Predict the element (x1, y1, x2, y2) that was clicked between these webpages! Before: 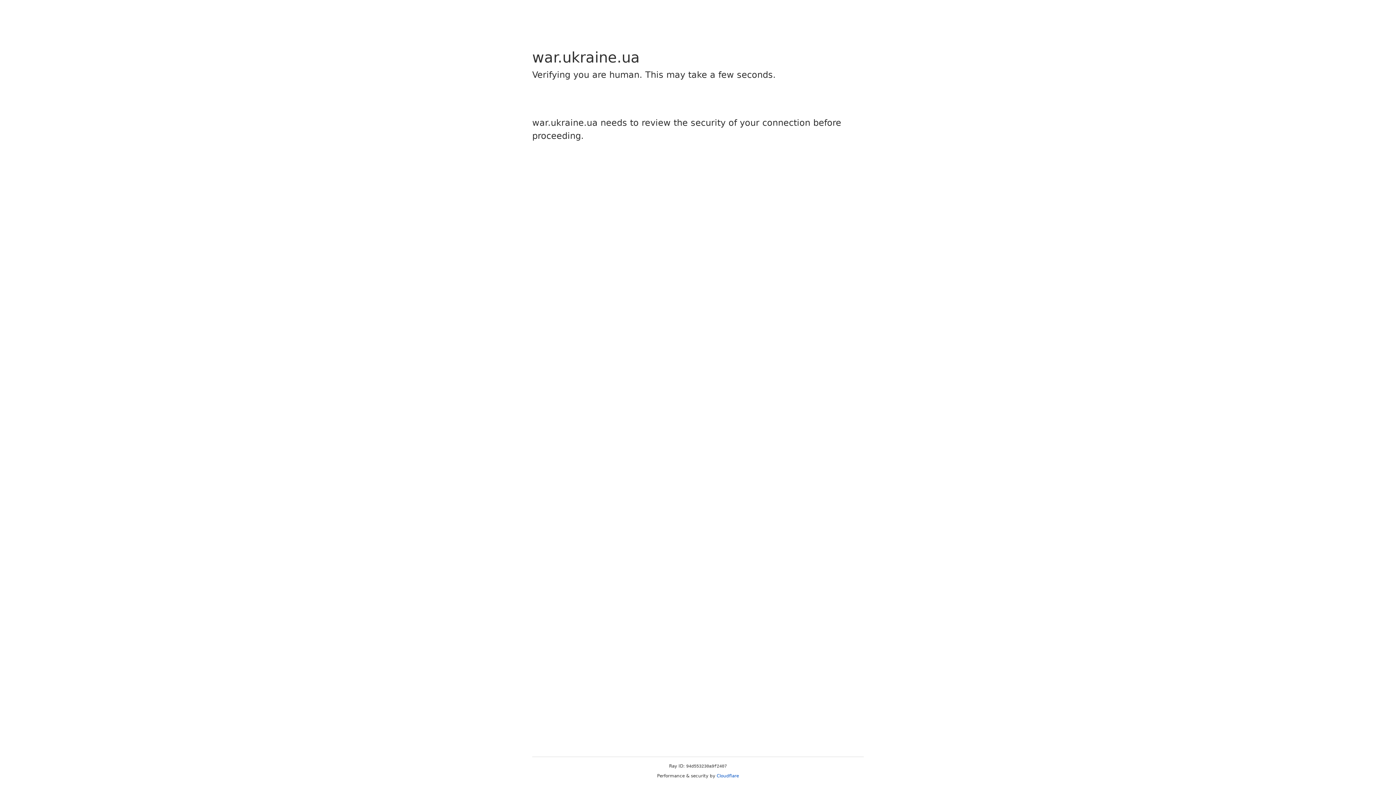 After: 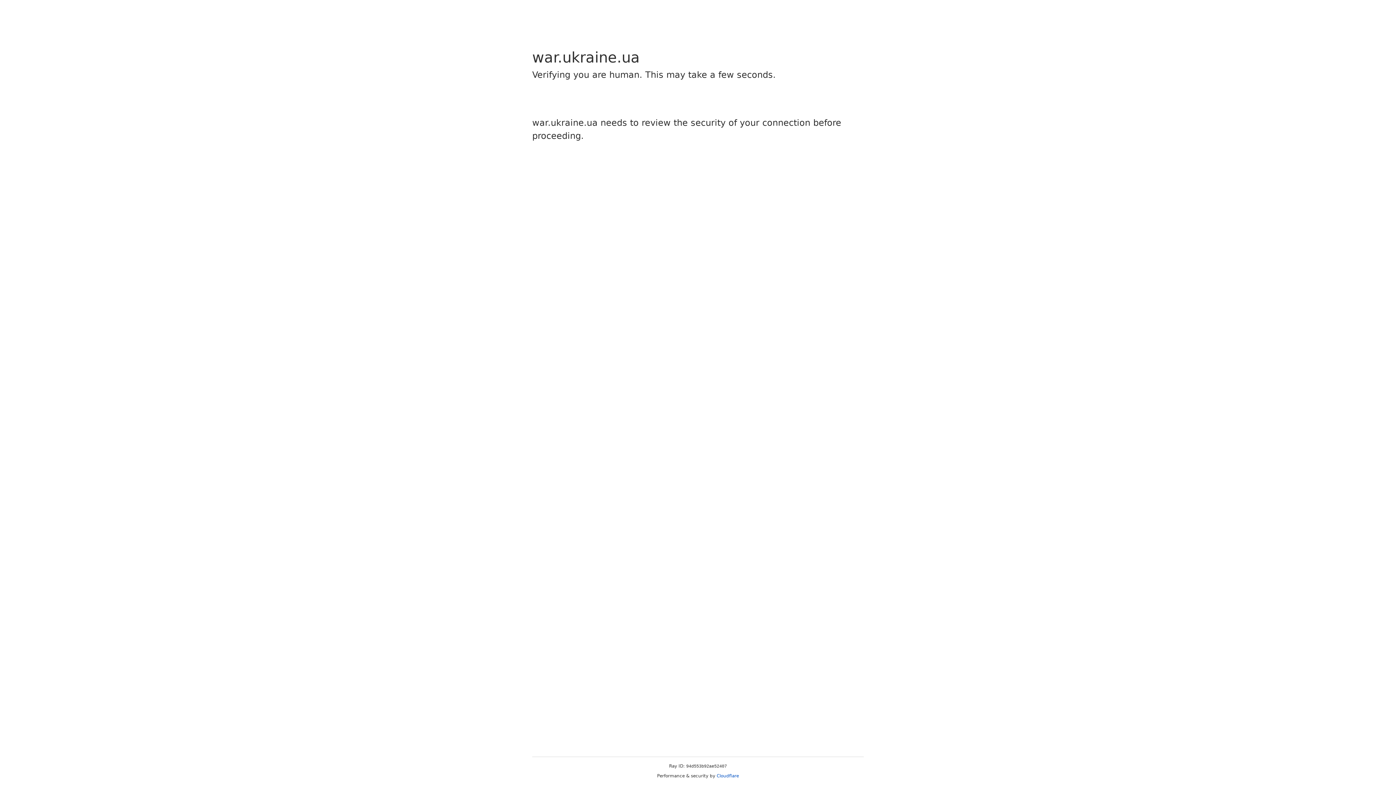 Action: bbox: (716, 773, 739, 778) label: Cloudflare